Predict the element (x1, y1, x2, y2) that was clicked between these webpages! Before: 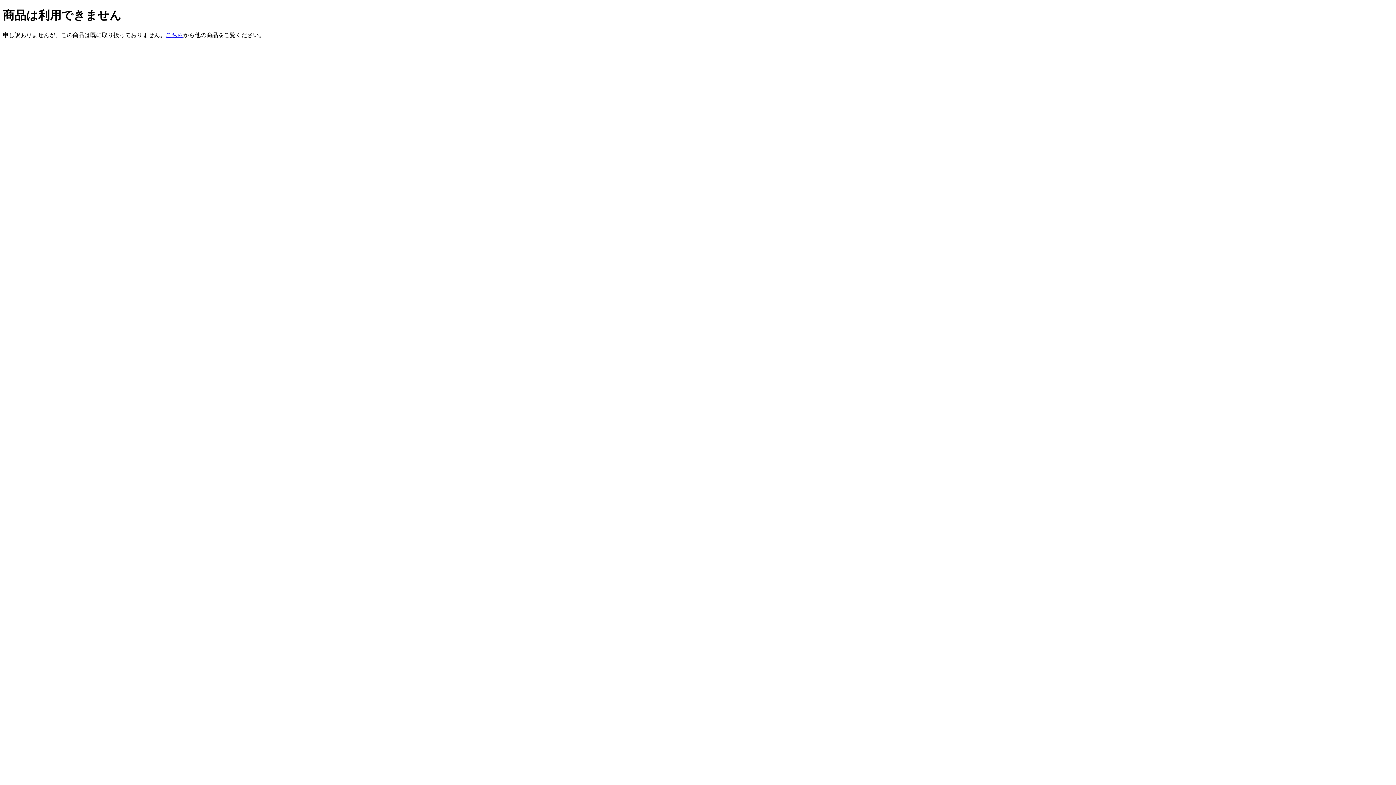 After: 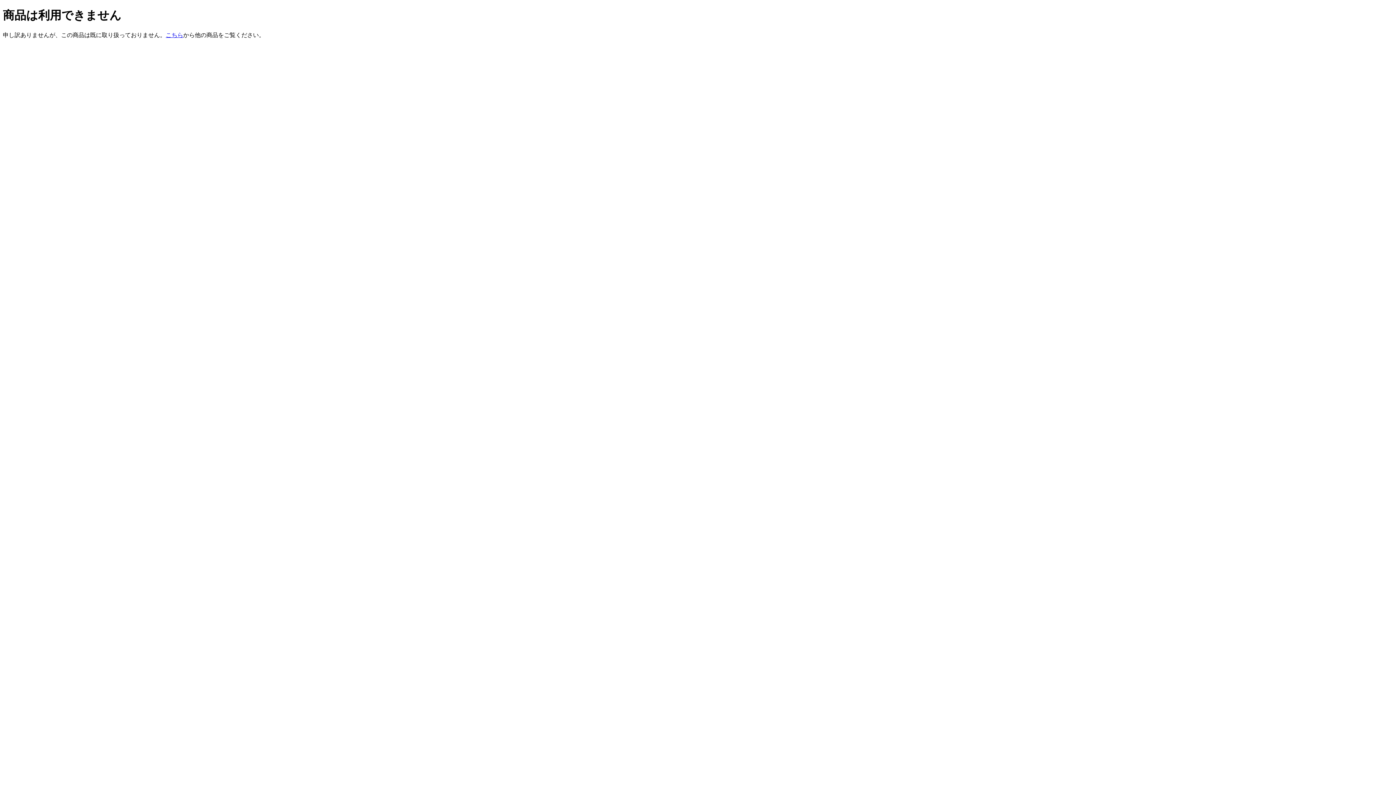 Action: bbox: (165, 31, 183, 38) label: こちら